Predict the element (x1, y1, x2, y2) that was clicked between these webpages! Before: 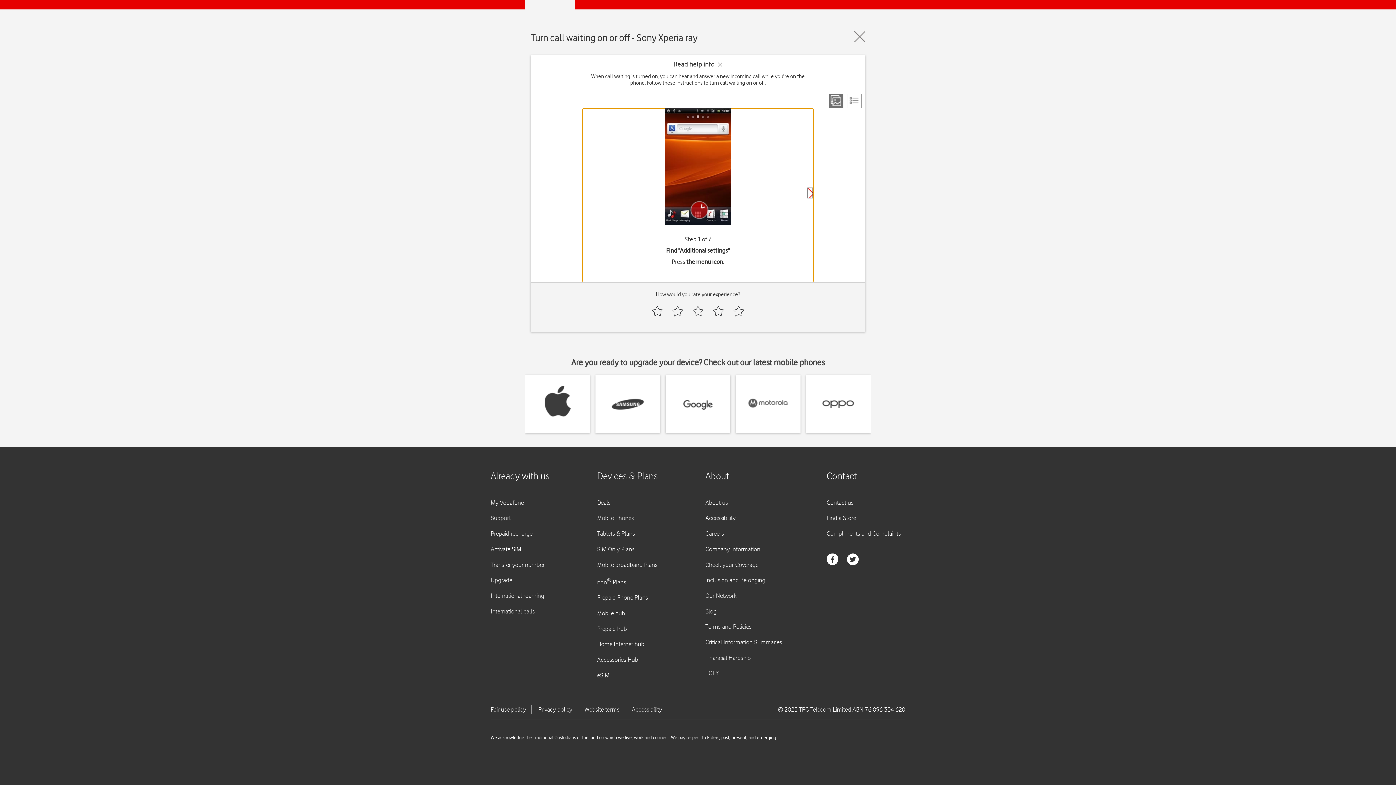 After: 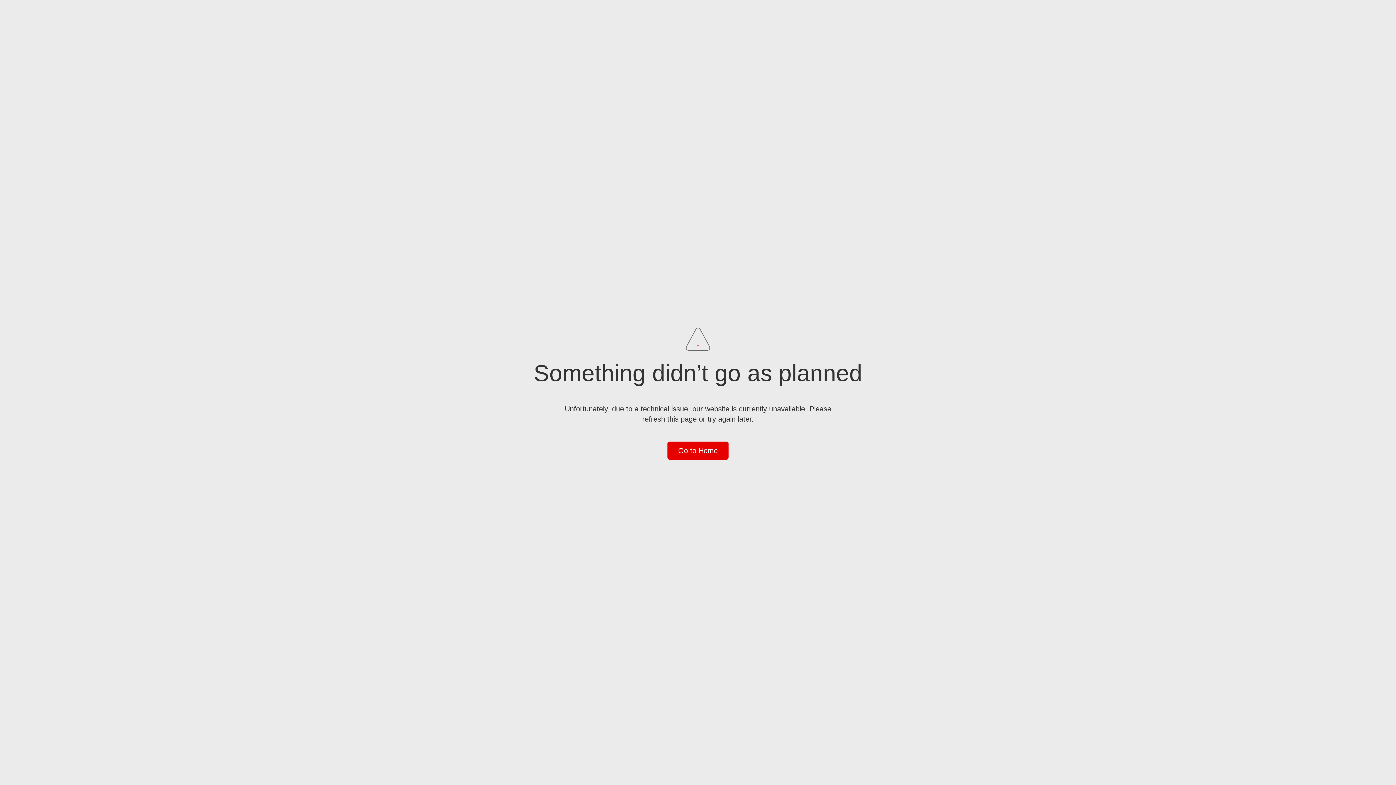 Action: bbox: (544, 374, 570, 433)